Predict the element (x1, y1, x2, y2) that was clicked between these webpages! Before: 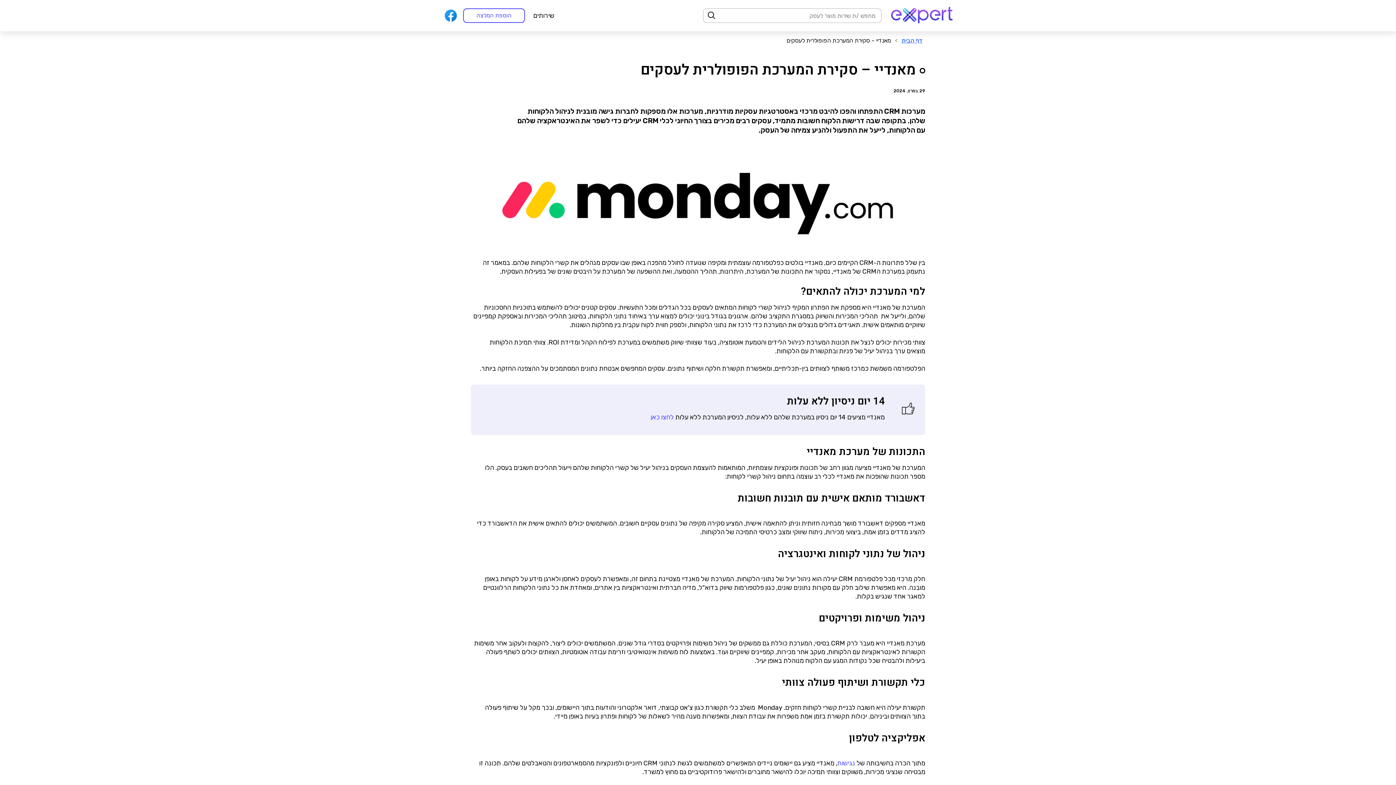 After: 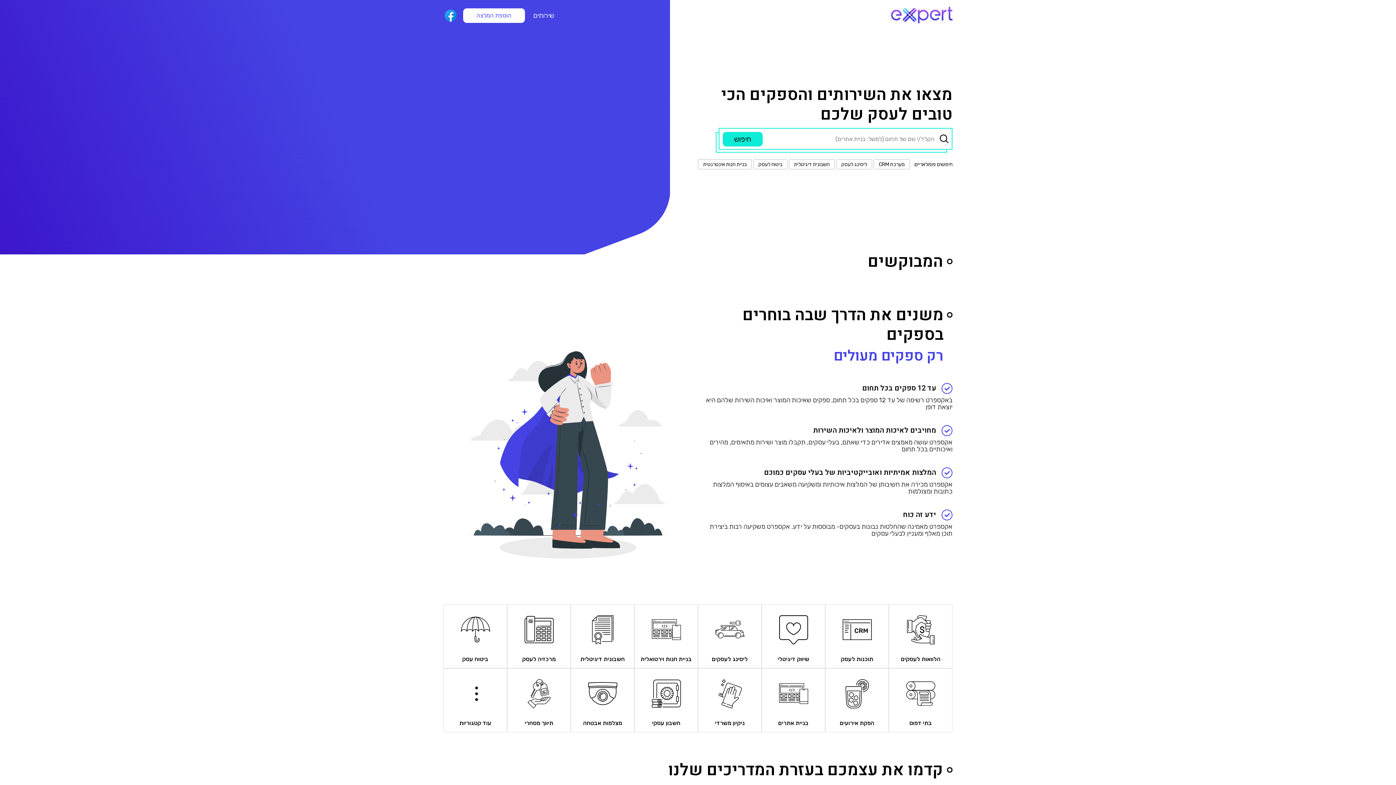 Action: bbox: (891, 11, 952, 17)